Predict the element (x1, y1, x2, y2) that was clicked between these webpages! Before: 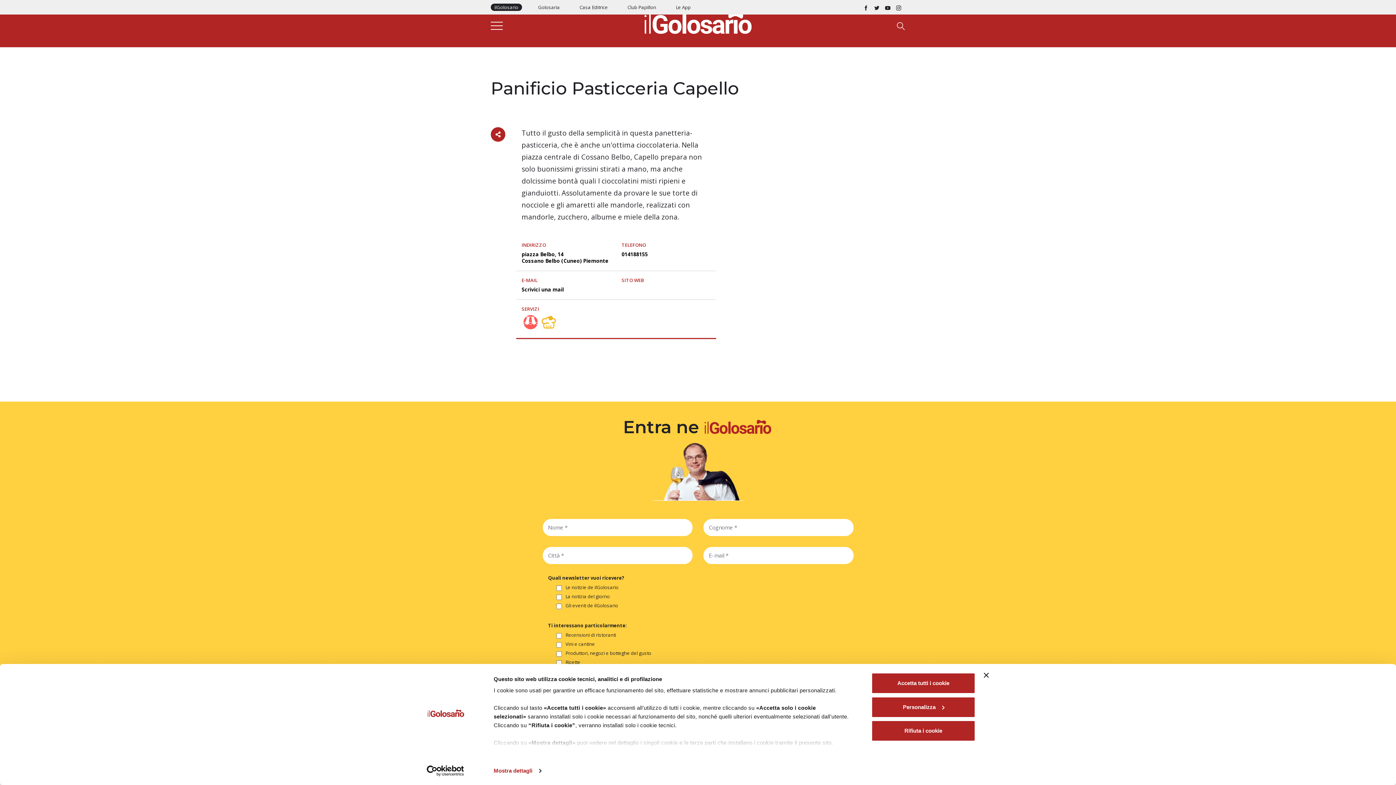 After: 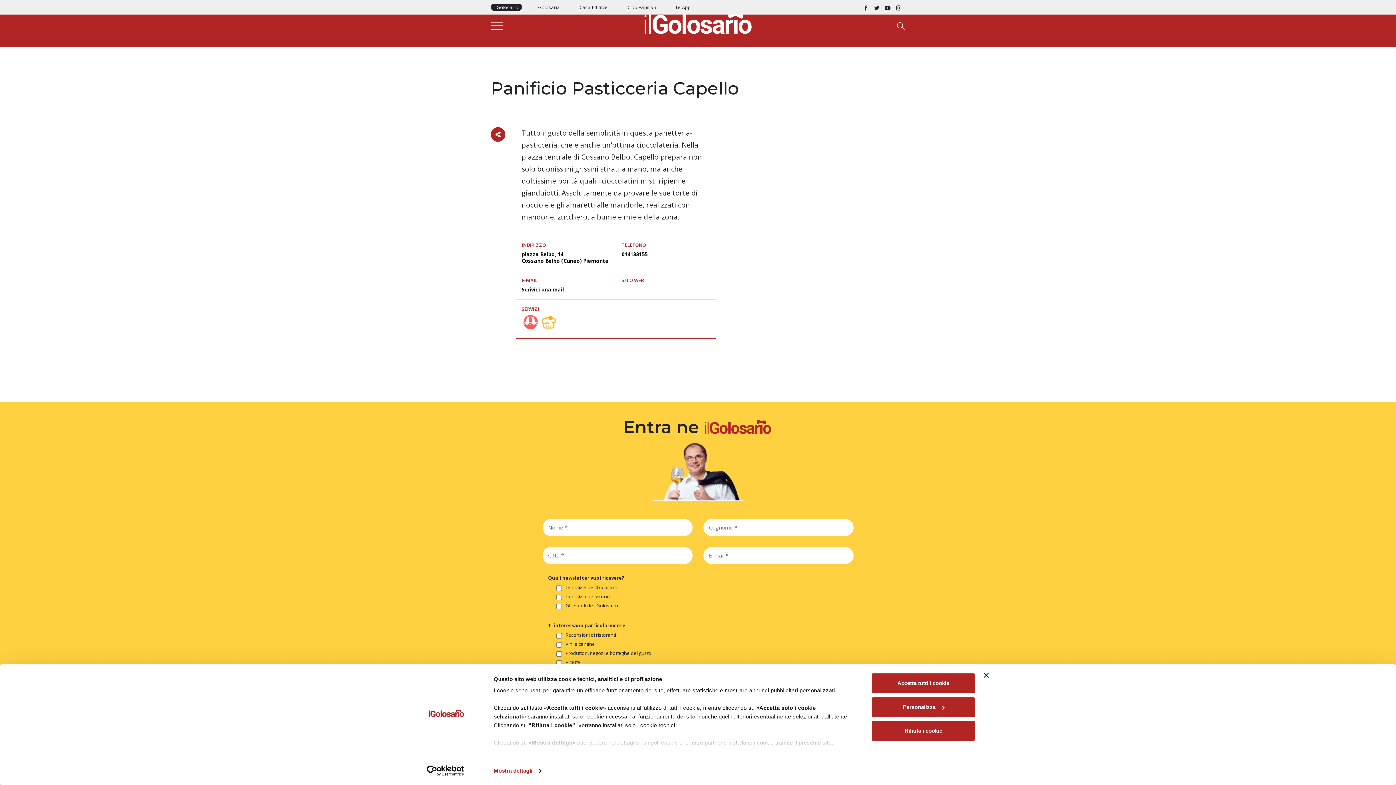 Action: bbox: (885, 3, 890, 10)